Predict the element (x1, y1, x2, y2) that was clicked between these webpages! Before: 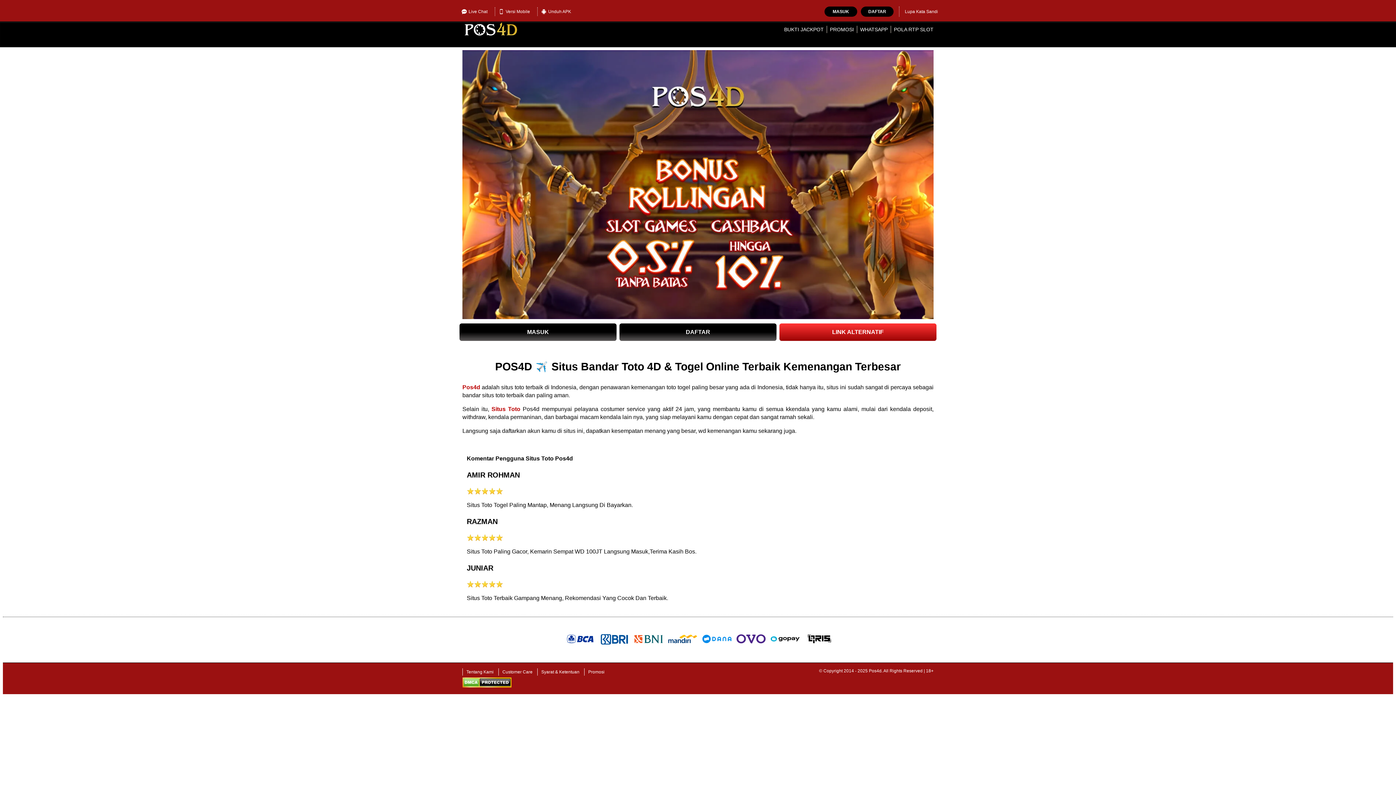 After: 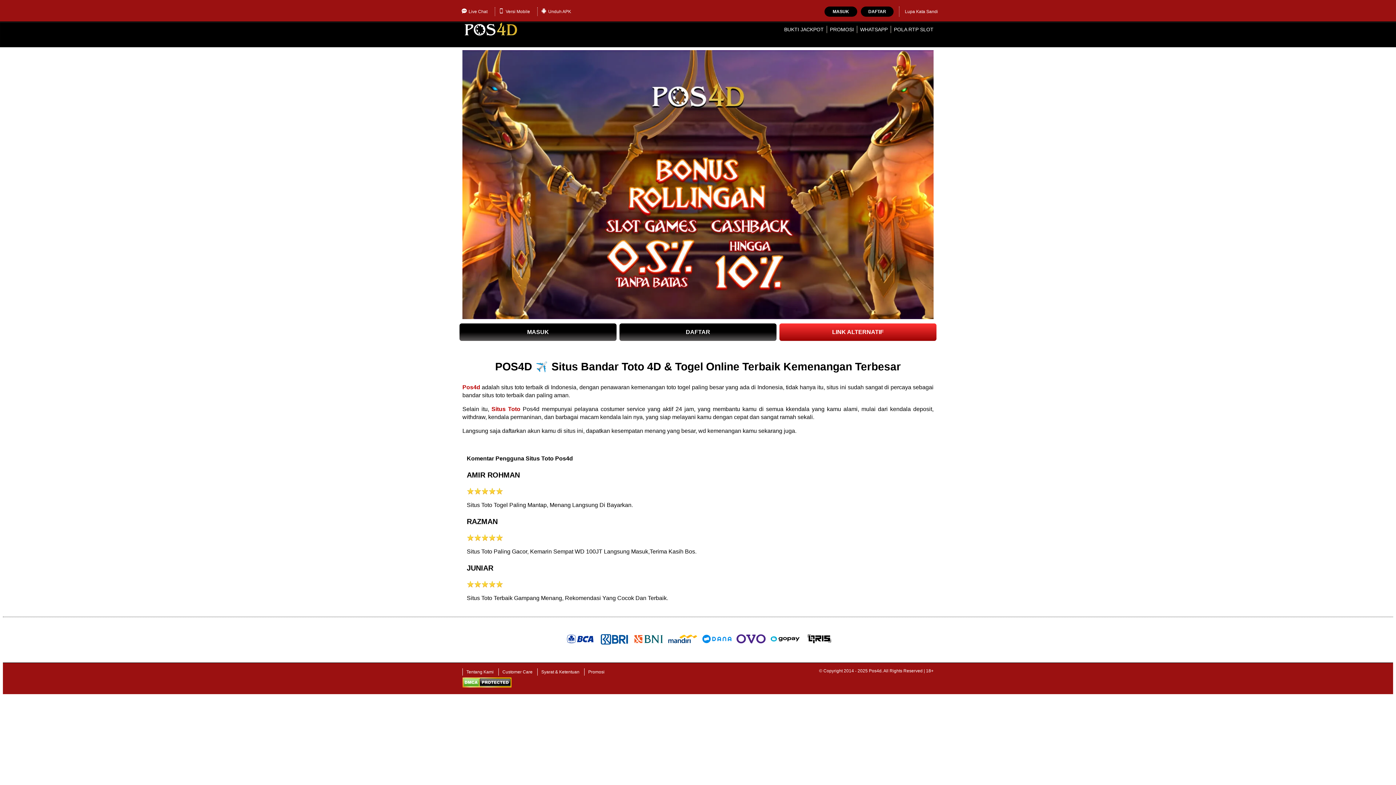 Action: bbox: (784, 26, 824, 32) label: BUKTI JACKPOT